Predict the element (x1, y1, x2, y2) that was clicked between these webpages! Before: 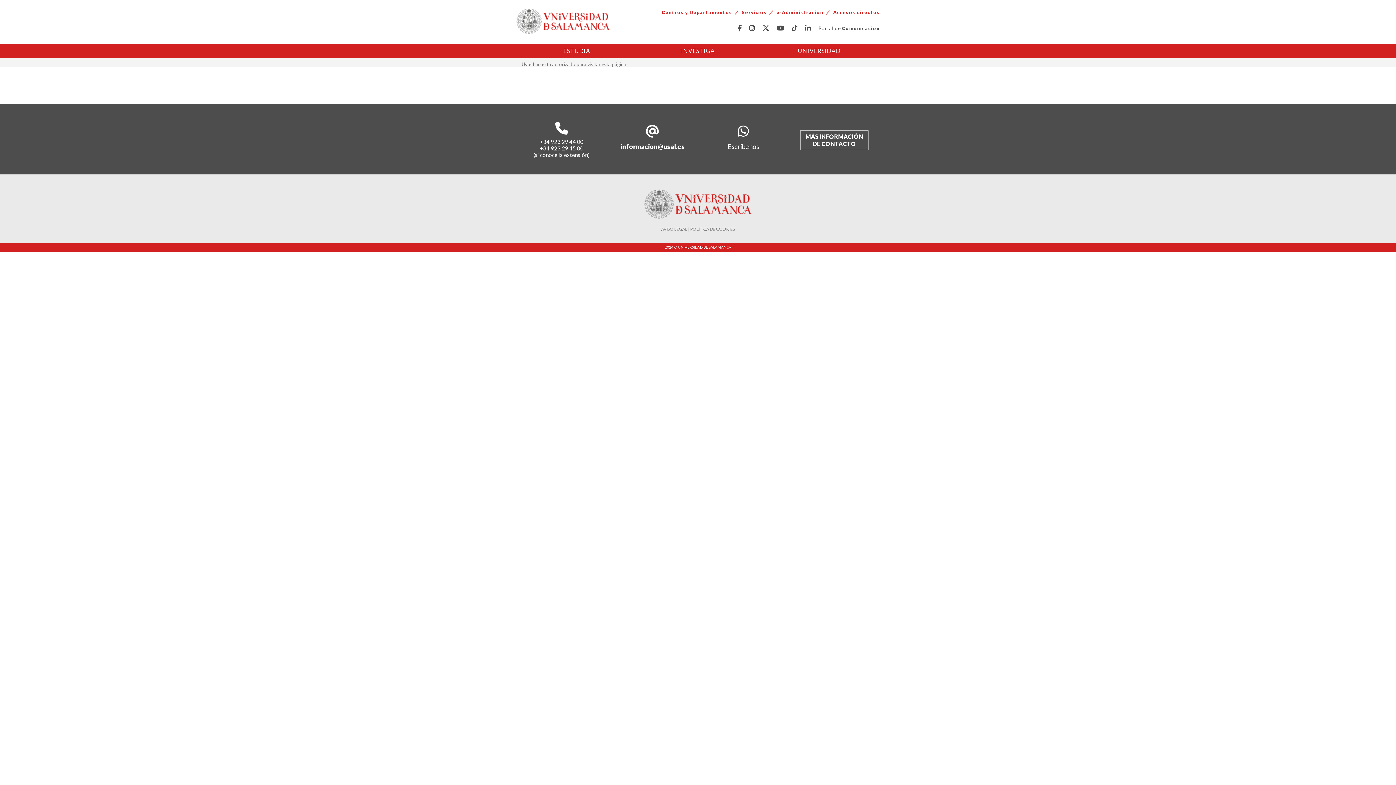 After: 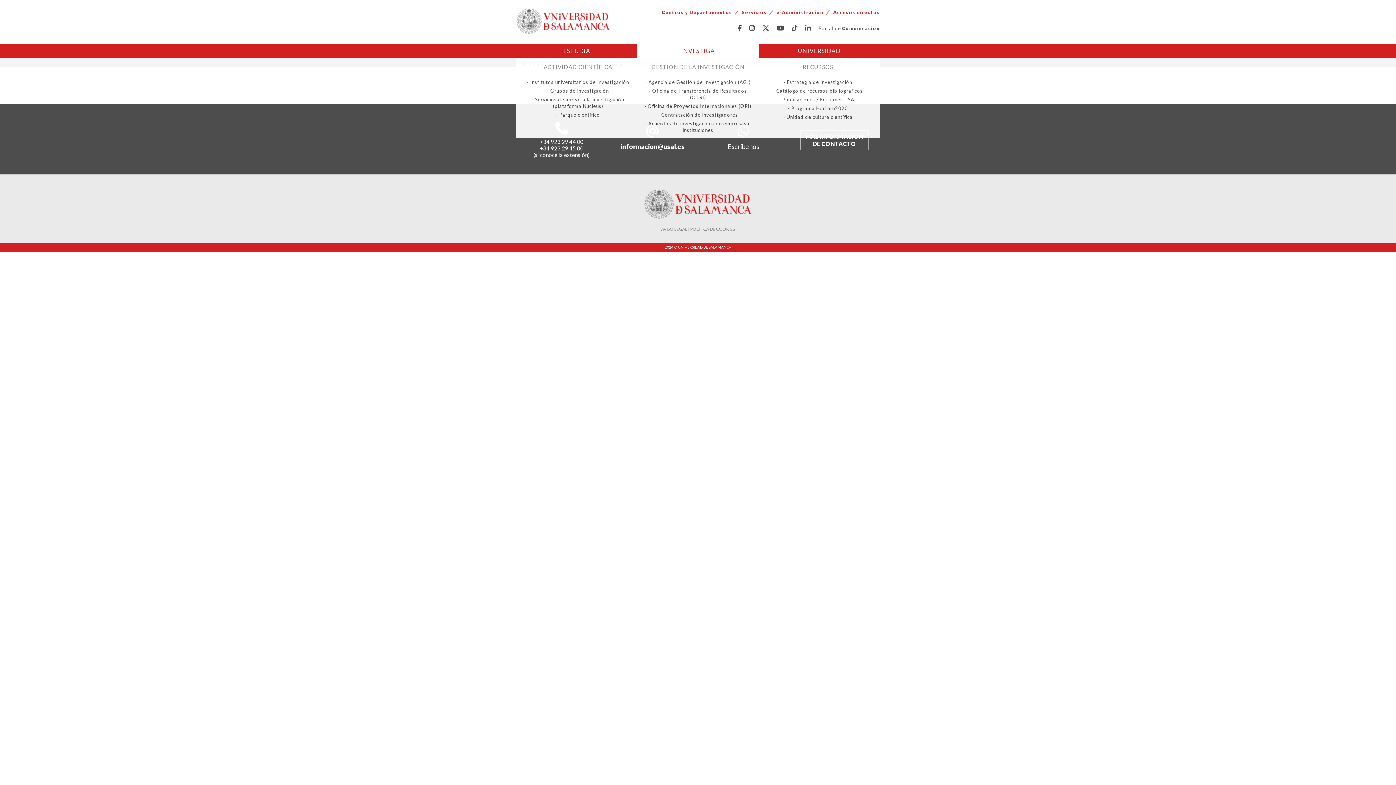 Action: label: INVESTIGA bbox: (637, 43, 758, 58)